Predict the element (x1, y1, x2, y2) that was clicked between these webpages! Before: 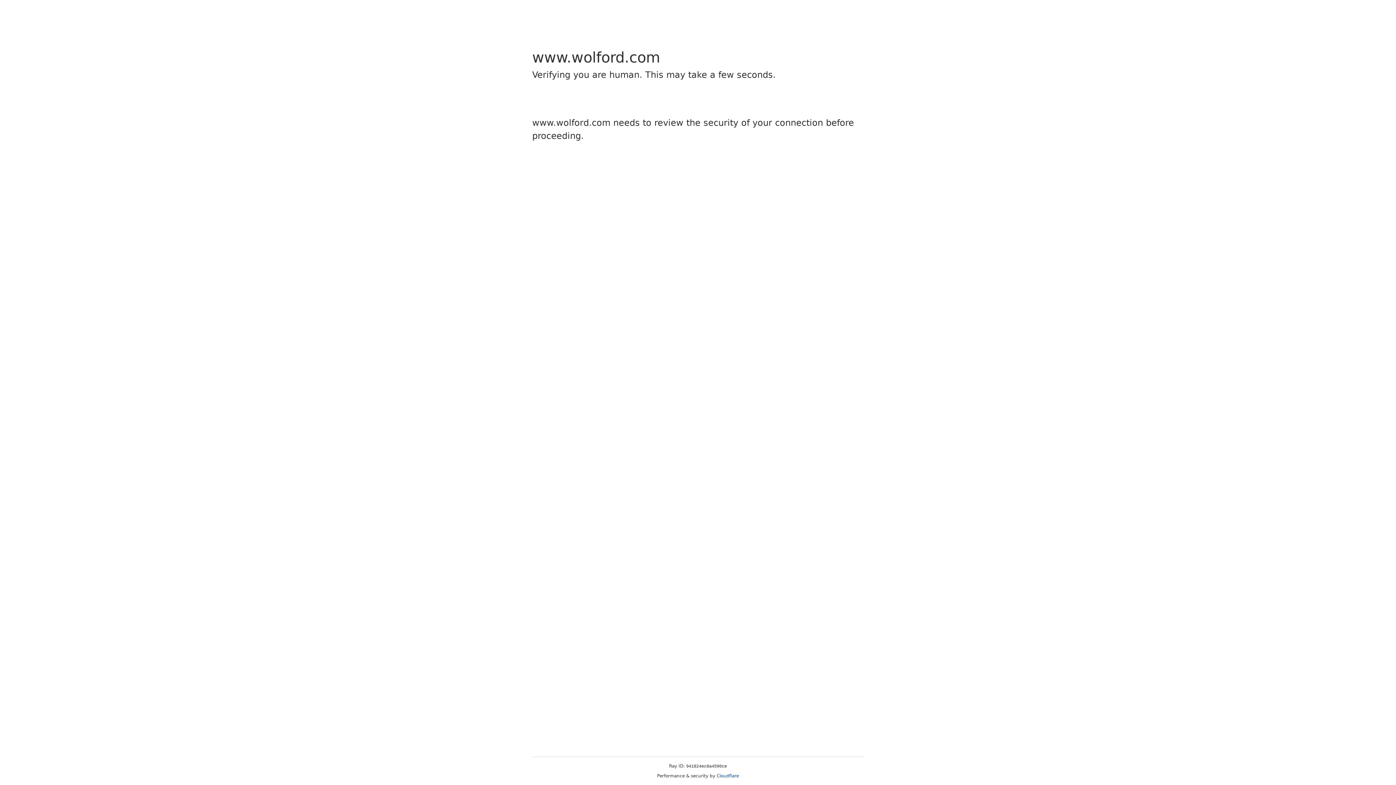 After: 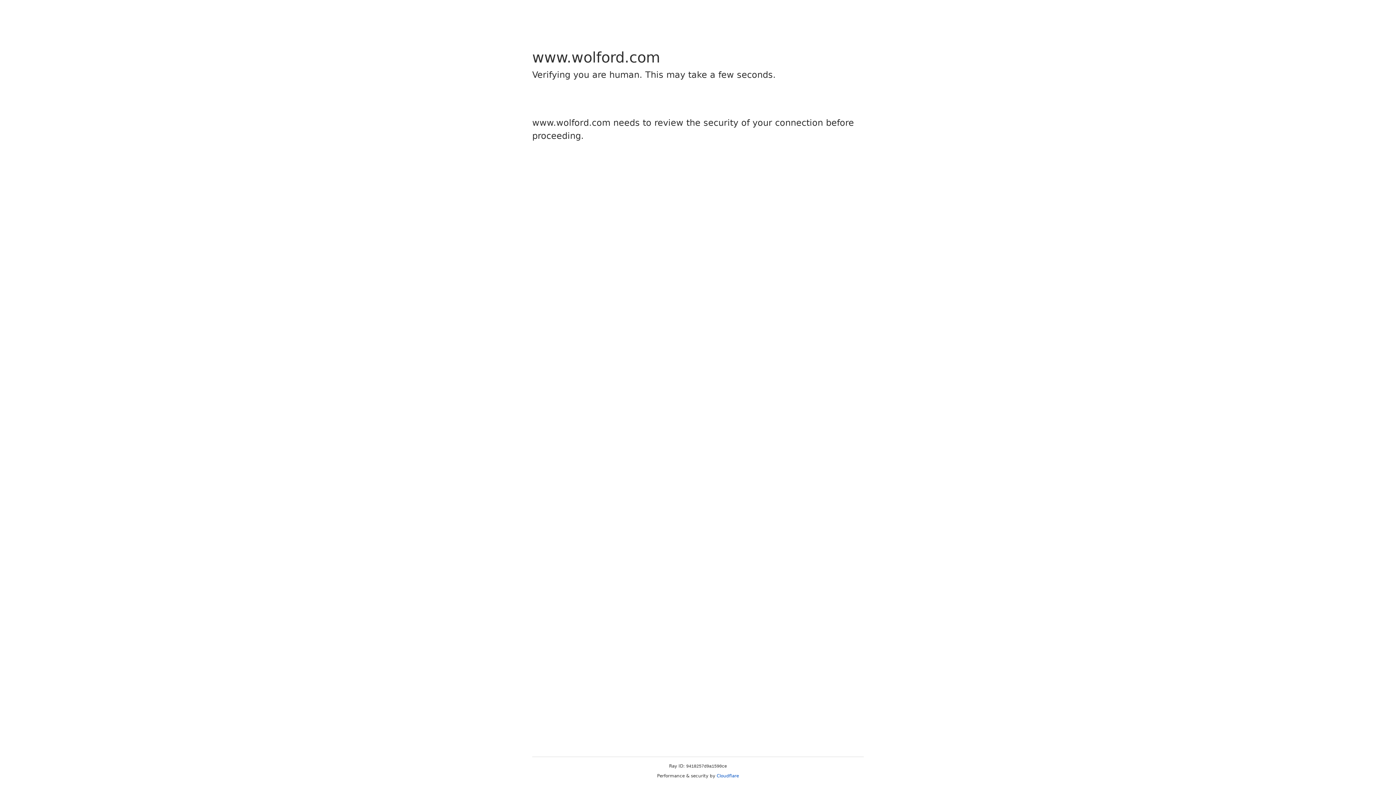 Action: label: Cloudflare bbox: (716, 773, 739, 778)